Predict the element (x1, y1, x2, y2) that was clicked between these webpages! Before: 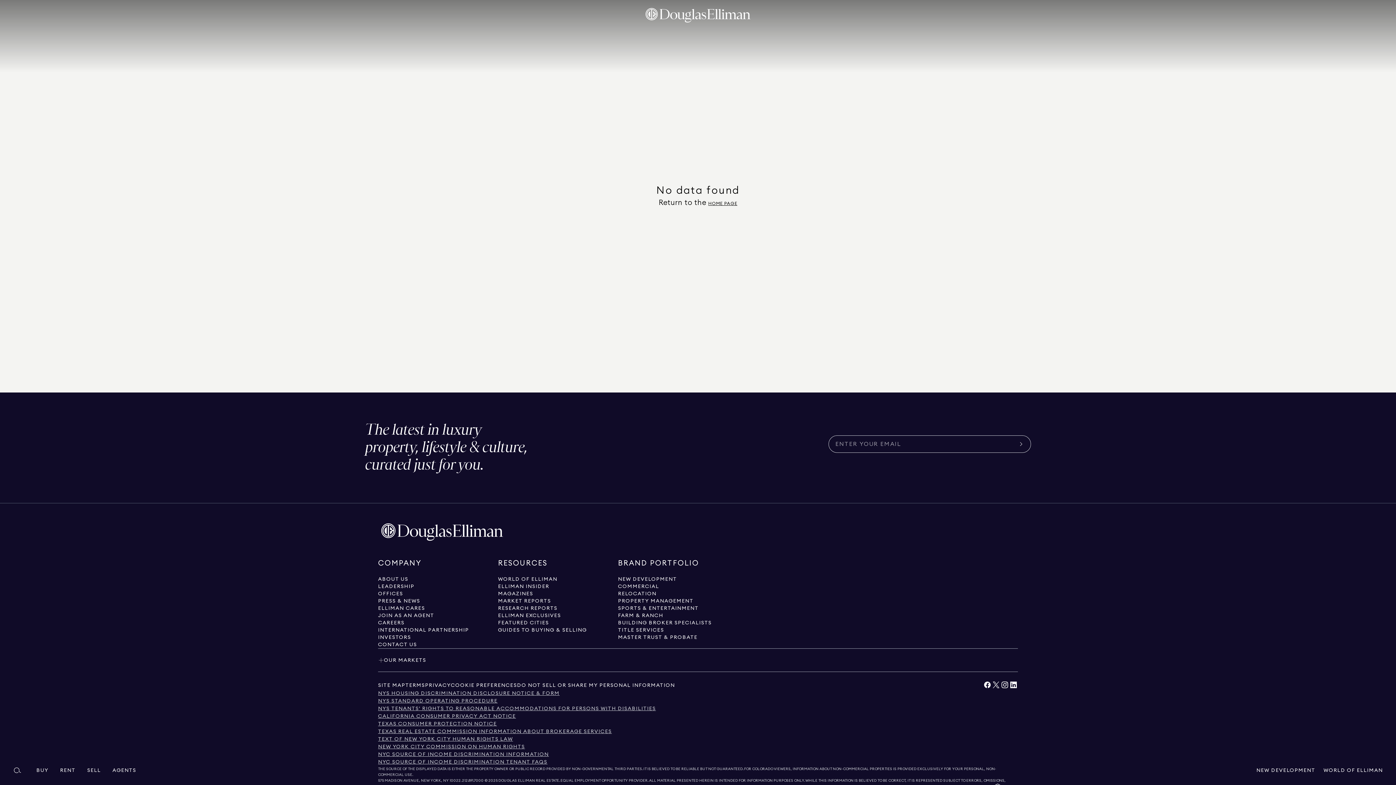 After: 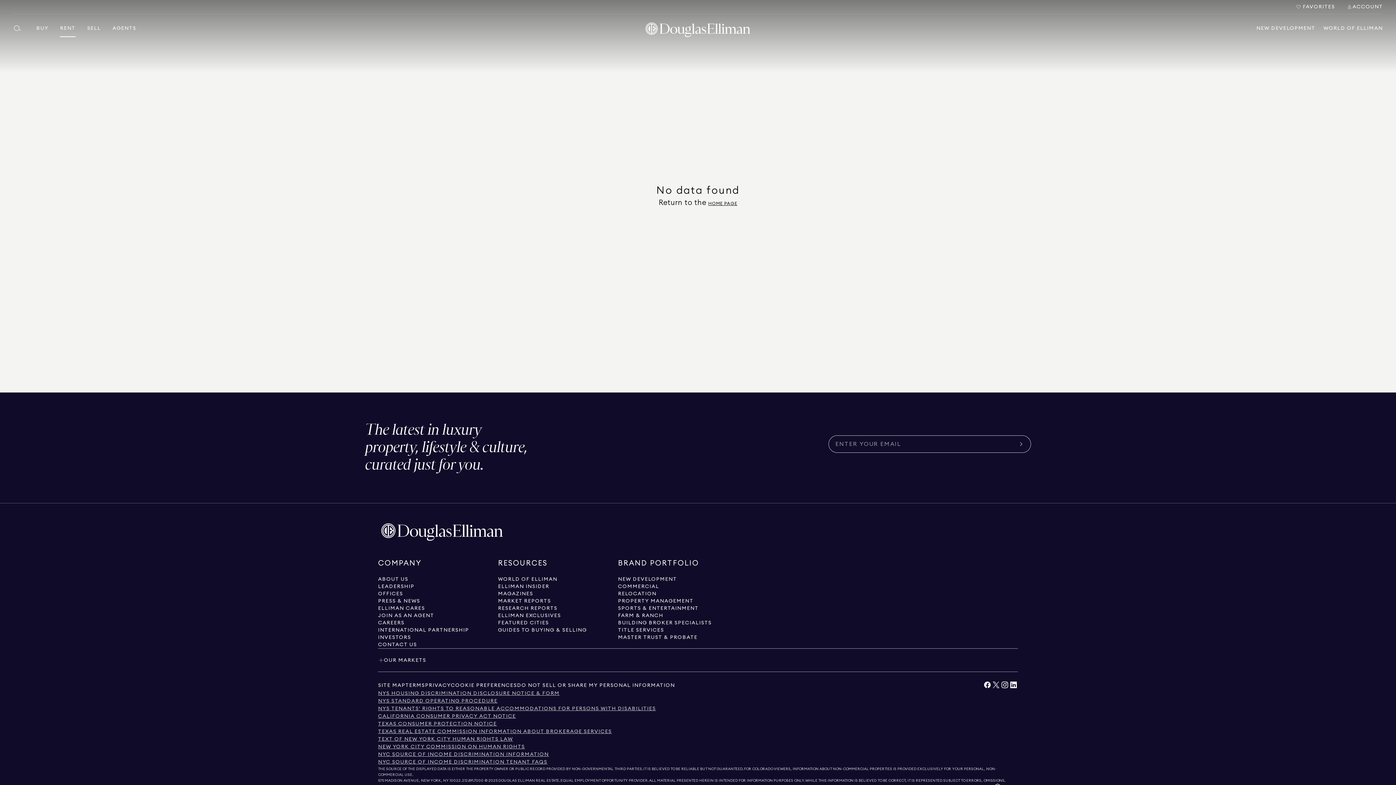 Action: bbox: (60, 756, 75, 785) label: RENT